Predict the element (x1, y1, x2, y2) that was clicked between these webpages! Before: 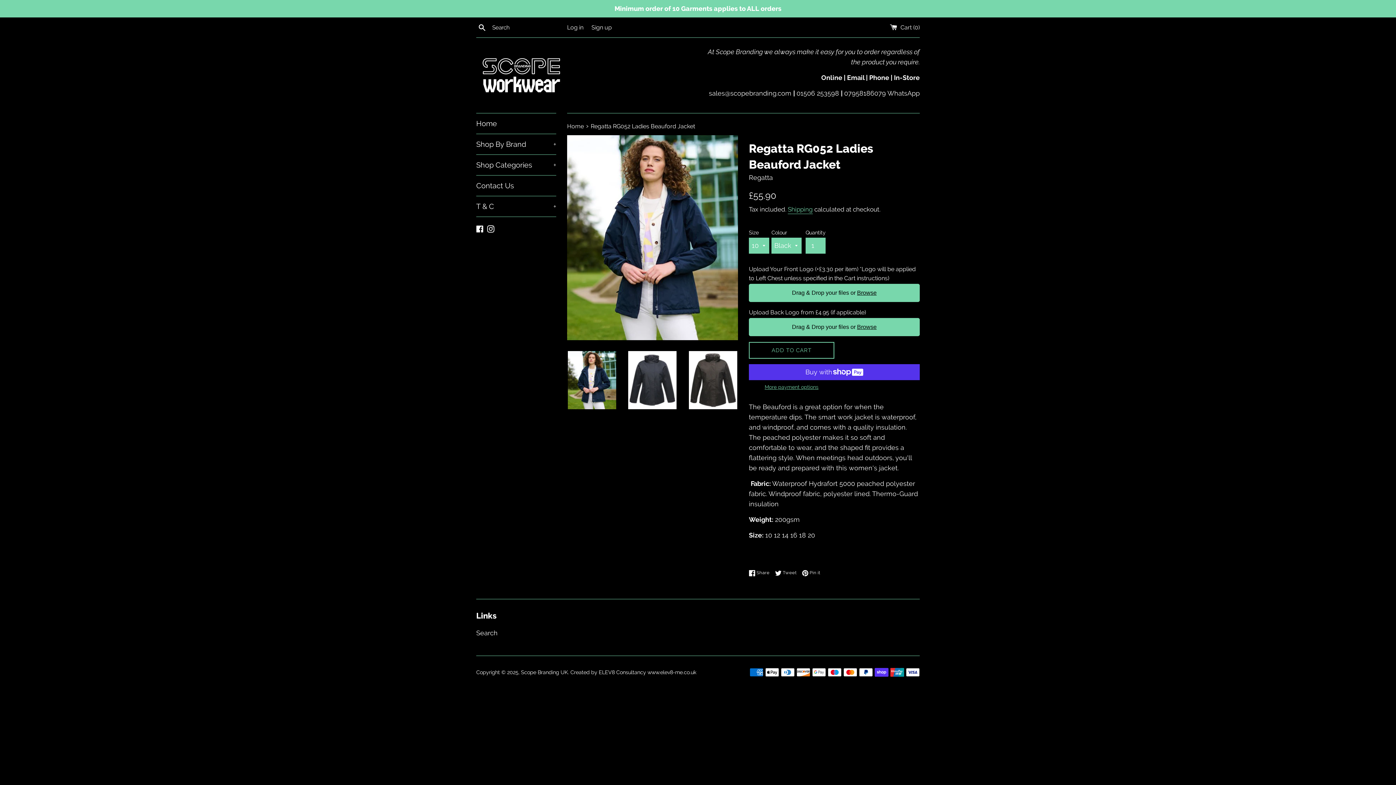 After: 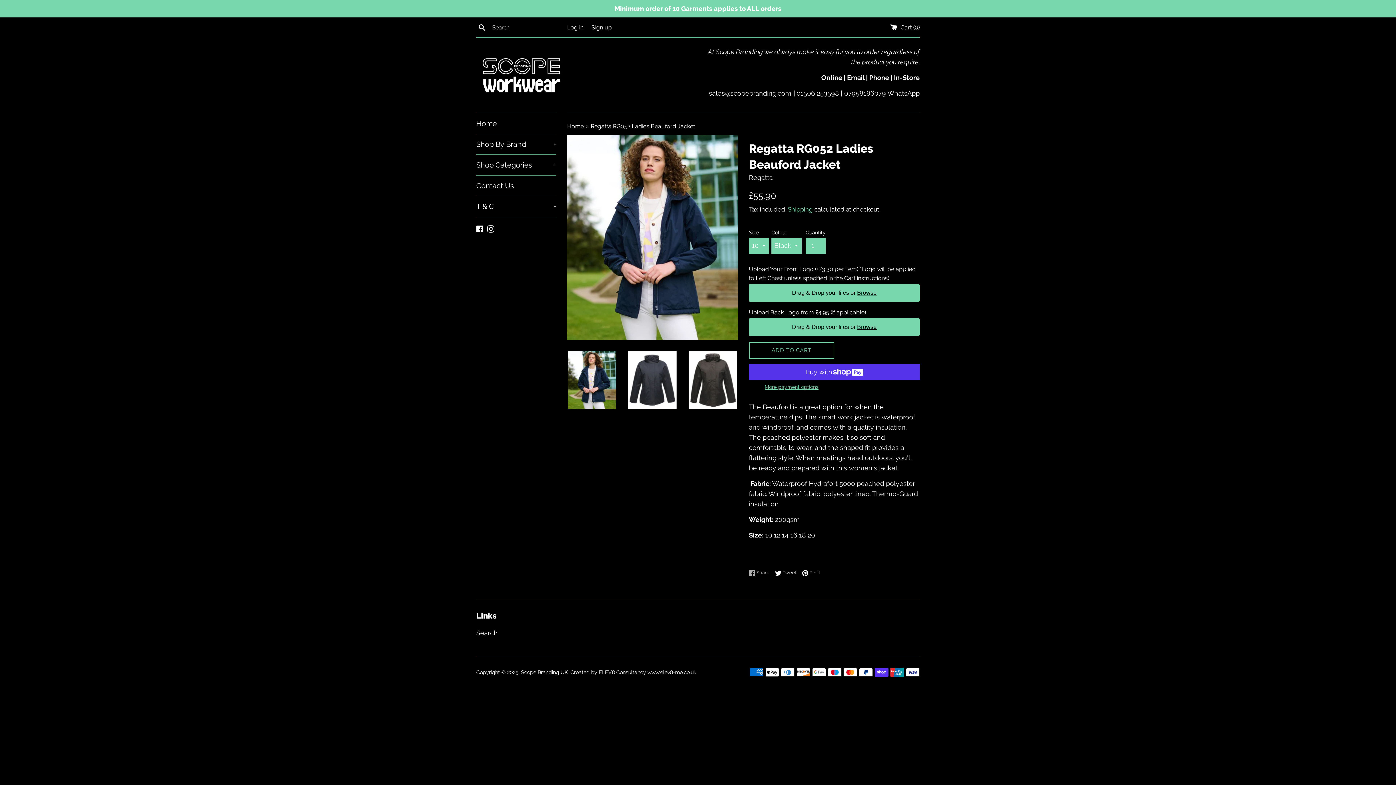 Action: bbox: (749, 569, 773, 576) label:  Share
Share on Facebook